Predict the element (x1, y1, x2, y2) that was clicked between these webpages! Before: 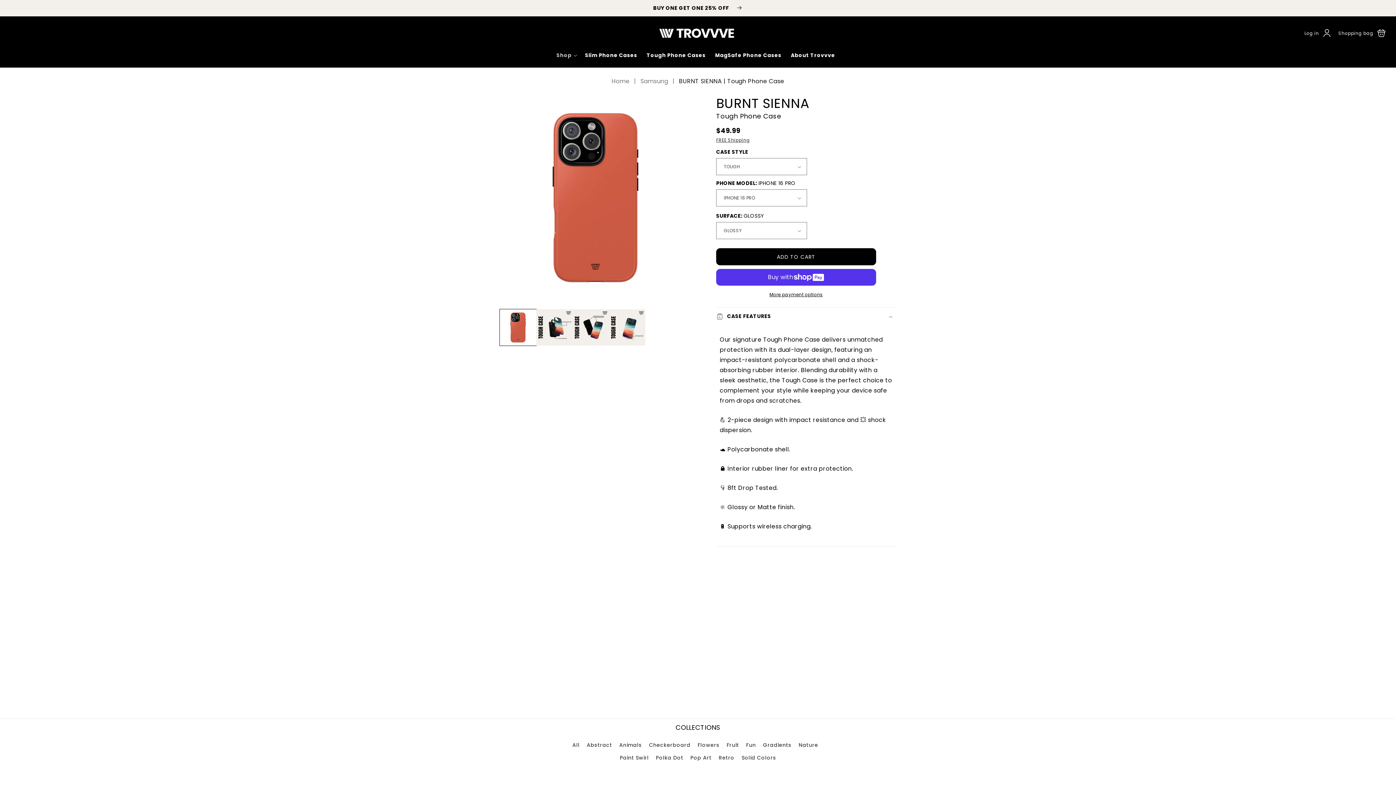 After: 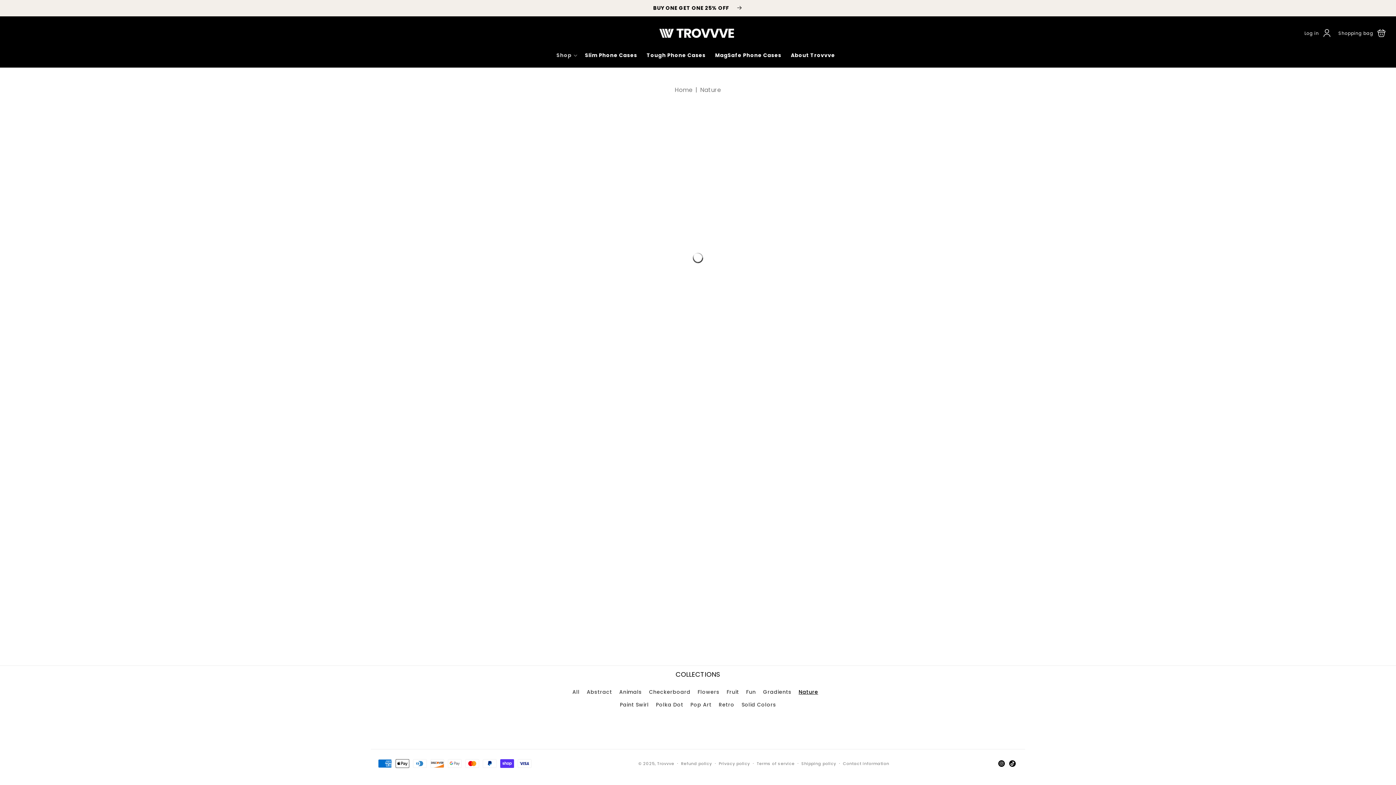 Action: label: Nature bbox: (798, 739, 818, 752)